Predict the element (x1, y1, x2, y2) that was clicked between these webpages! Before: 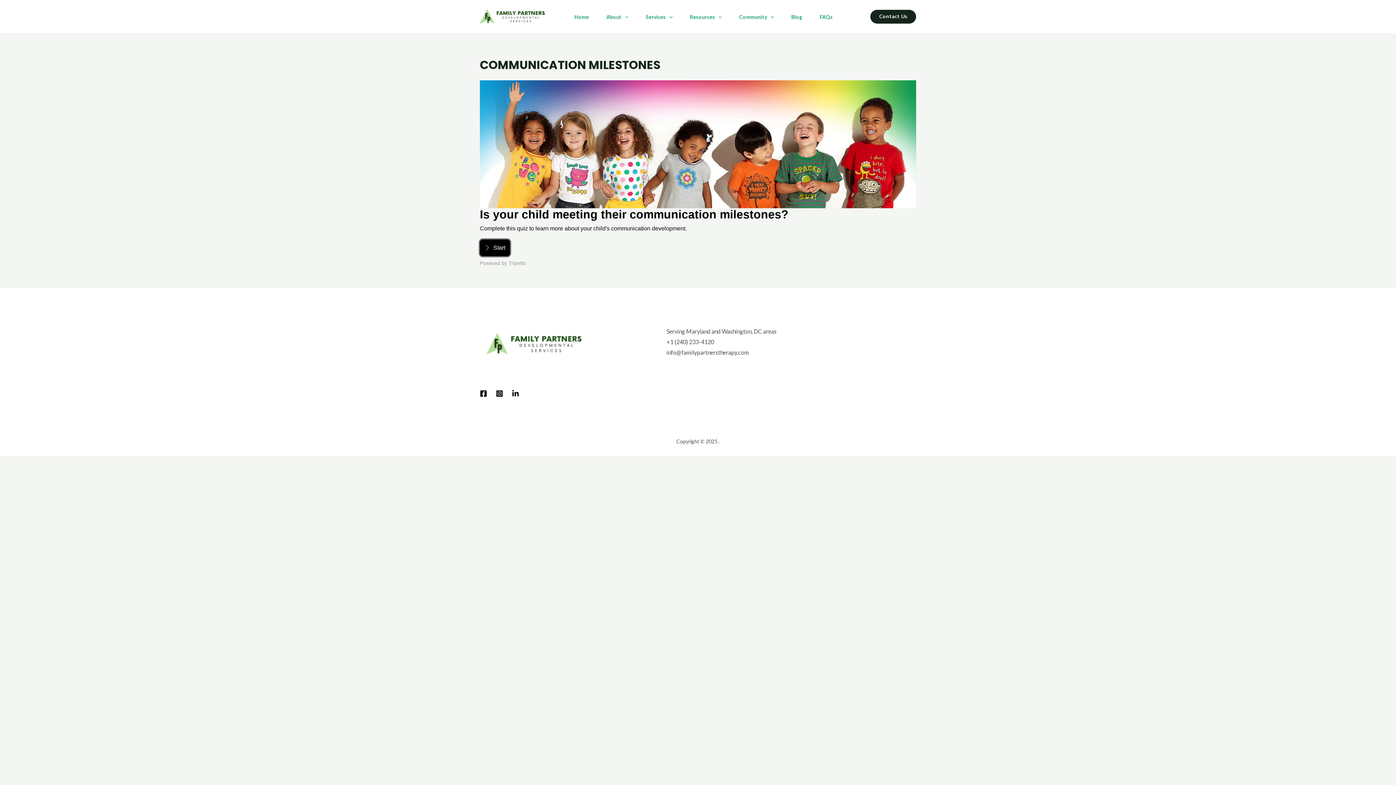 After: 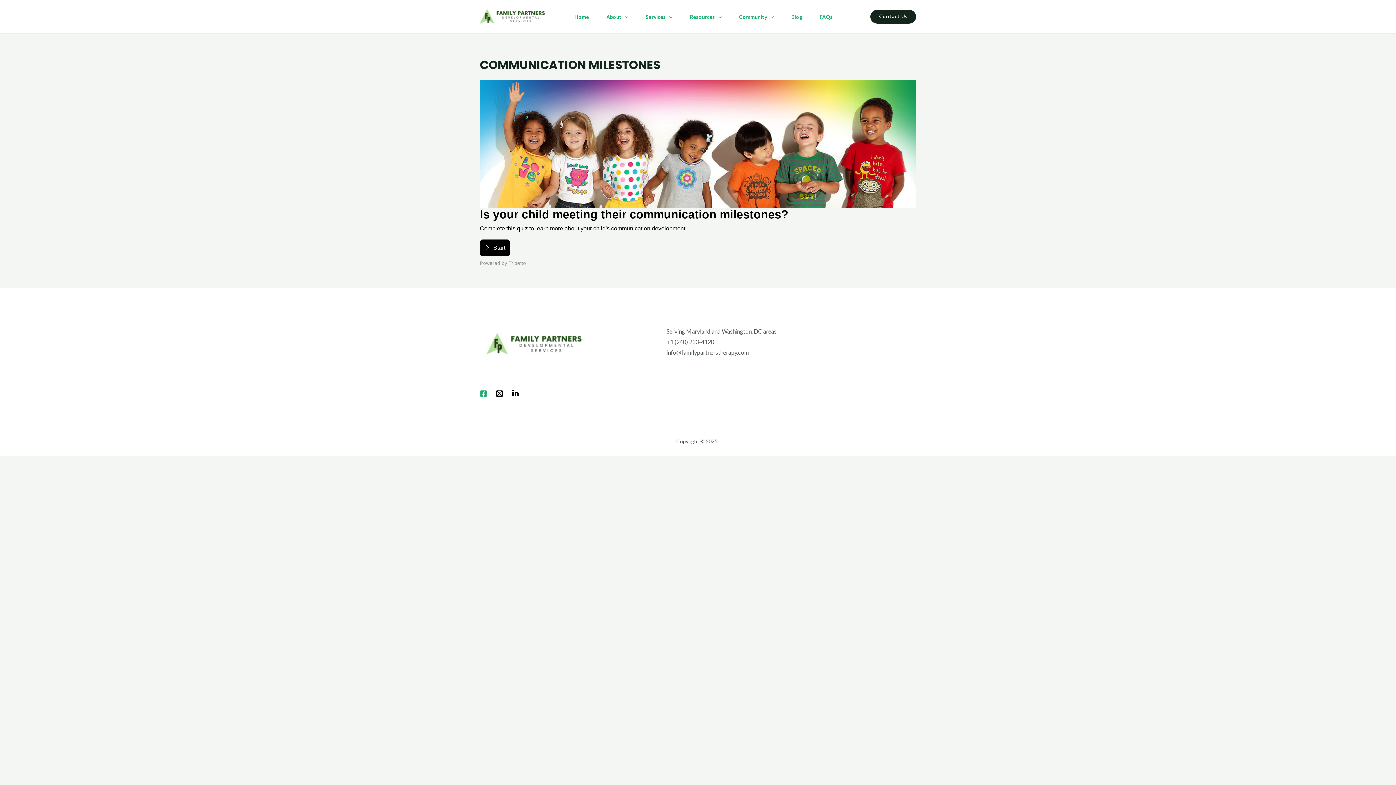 Action: label: Facebook bbox: (480, 390, 487, 397)